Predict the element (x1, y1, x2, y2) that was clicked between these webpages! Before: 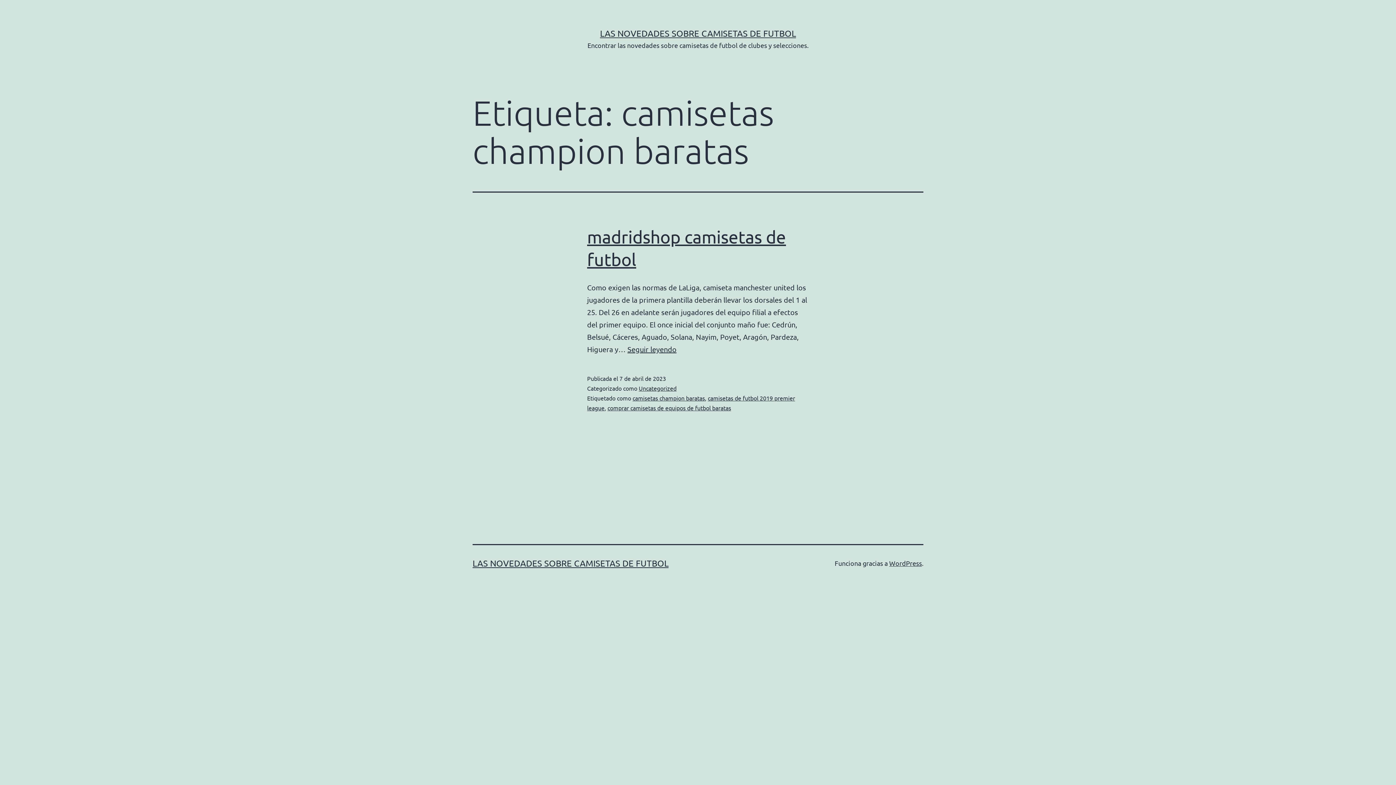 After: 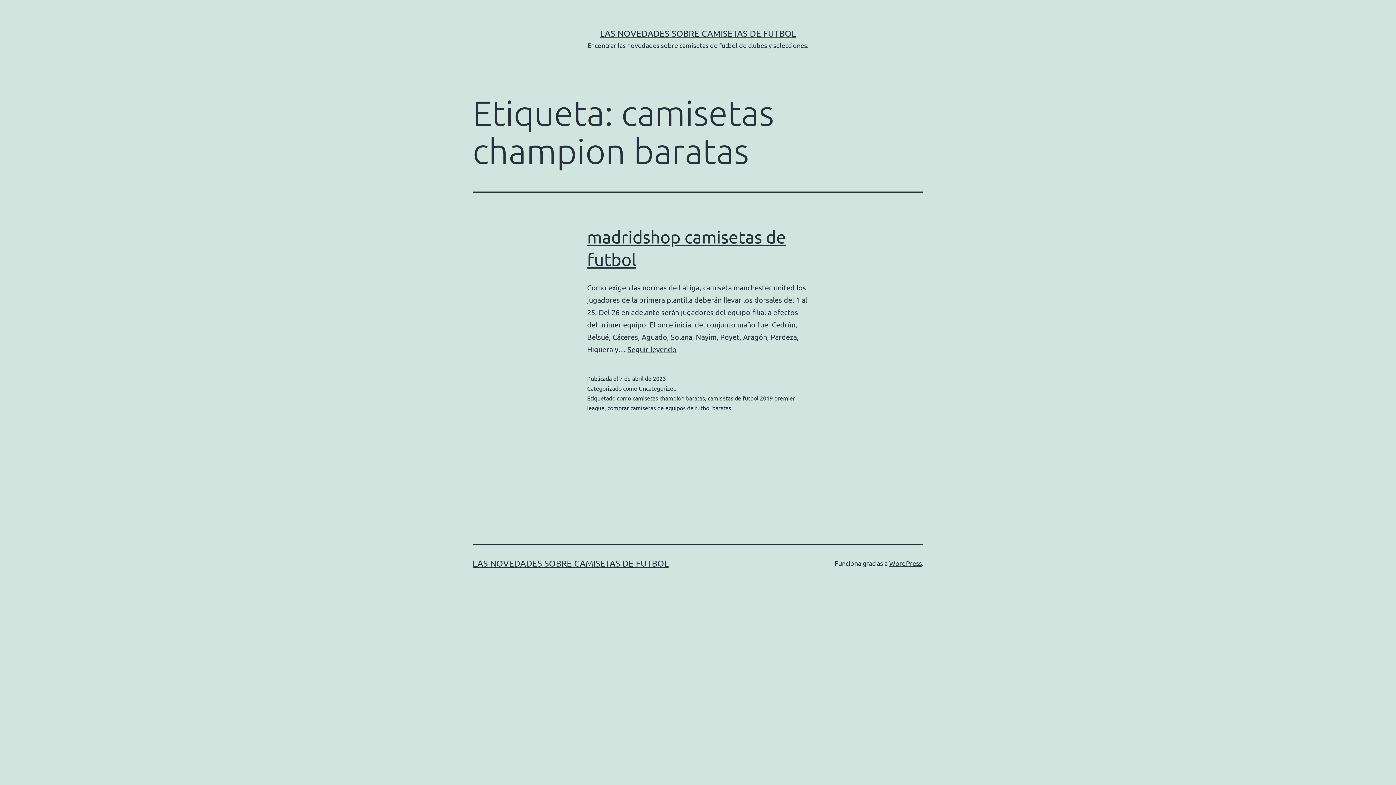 Action: label: camisetas champion baratas bbox: (632, 394, 705, 401)